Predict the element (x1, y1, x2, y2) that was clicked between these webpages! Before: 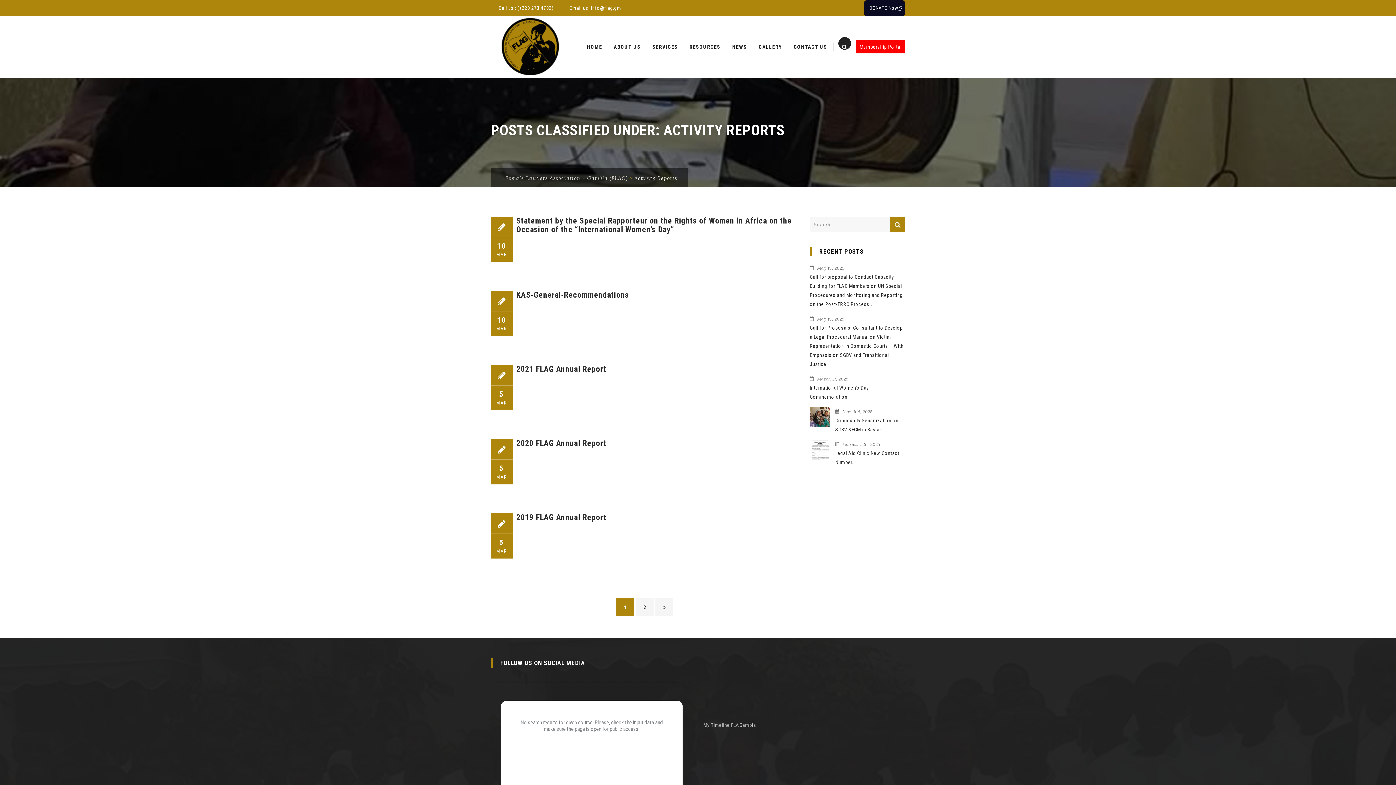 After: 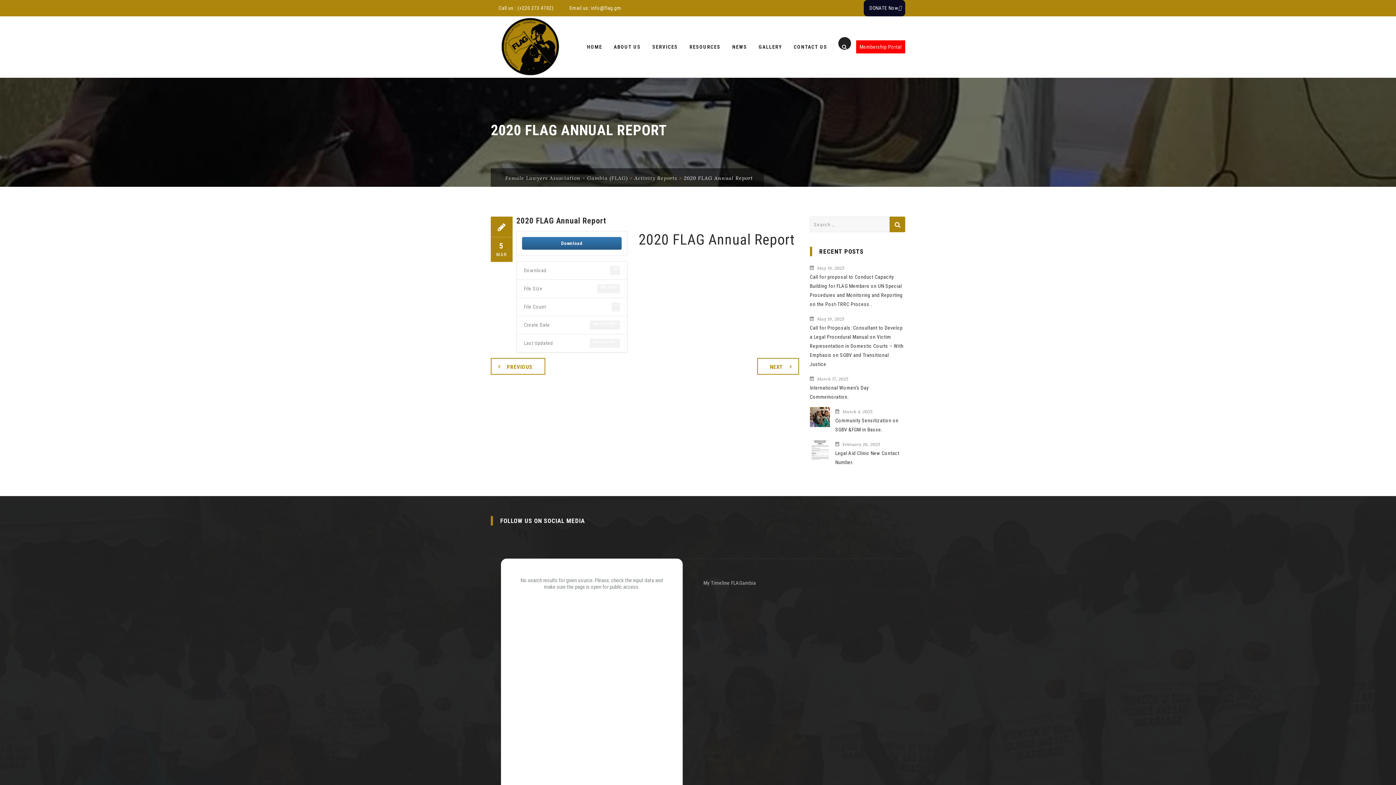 Action: label: 2020 FLAG Annual Report bbox: (516, 438, 606, 448)